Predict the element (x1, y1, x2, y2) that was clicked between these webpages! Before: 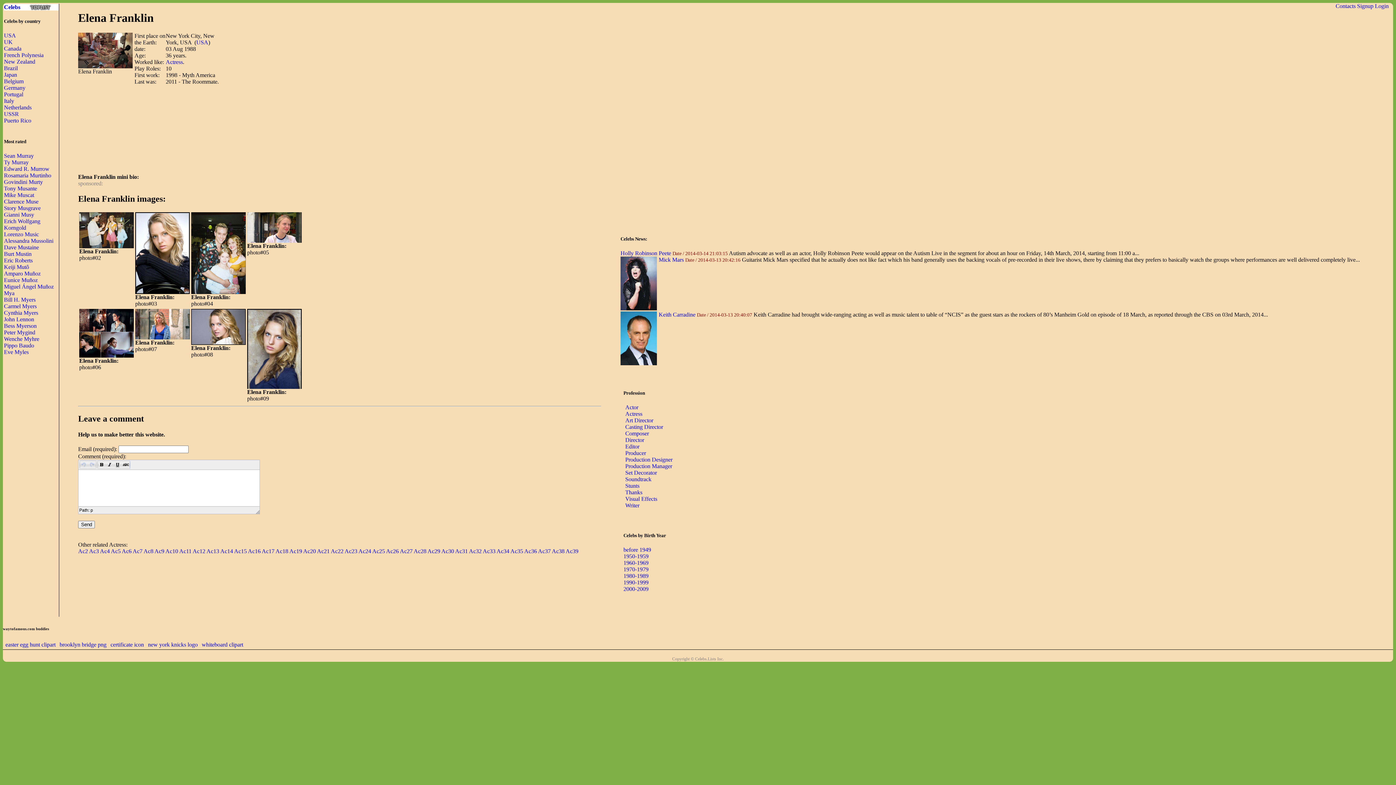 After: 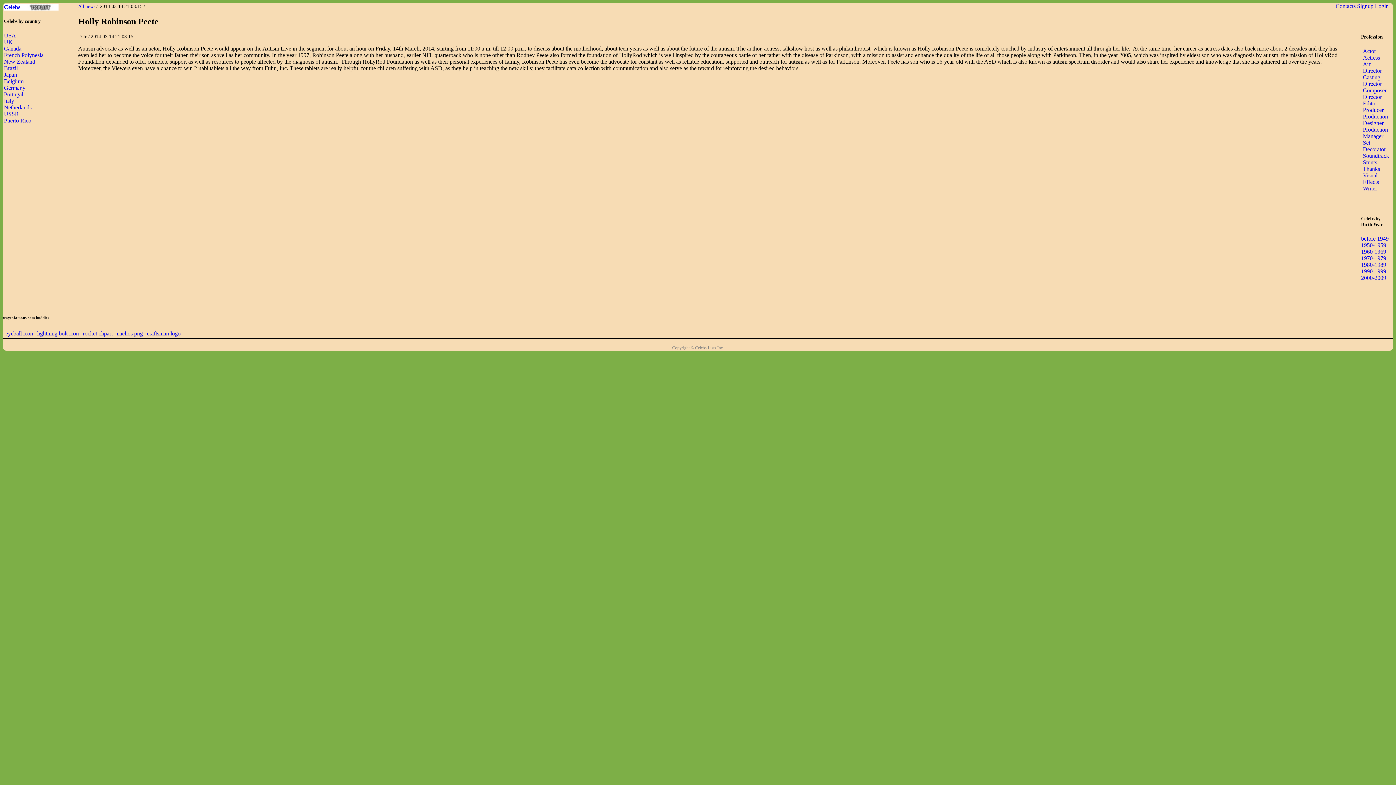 Action: label: Holly Robinson Peete bbox: (620, 250, 671, 256)